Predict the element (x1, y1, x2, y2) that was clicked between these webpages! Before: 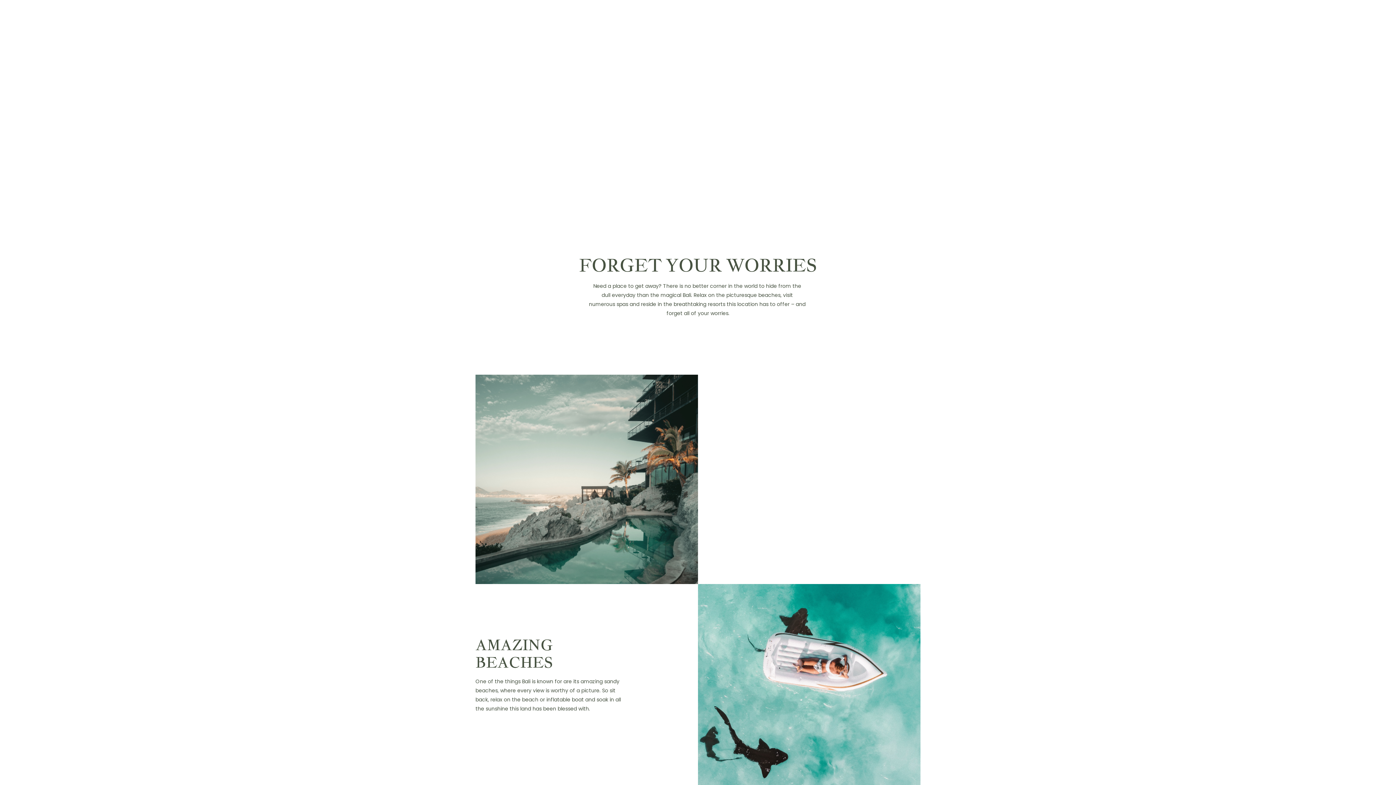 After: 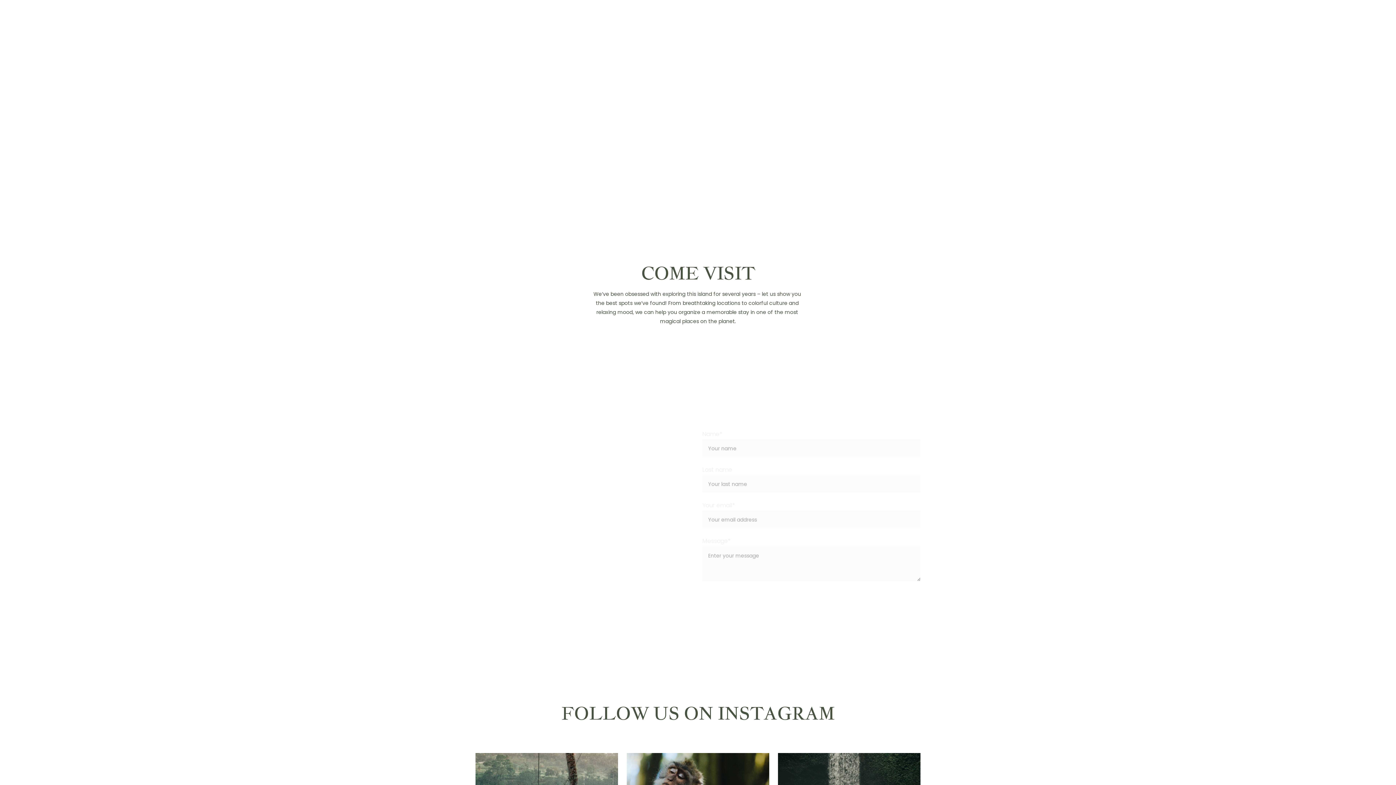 Action: label: CONTACT bbox: (888, 12, 917, 21)